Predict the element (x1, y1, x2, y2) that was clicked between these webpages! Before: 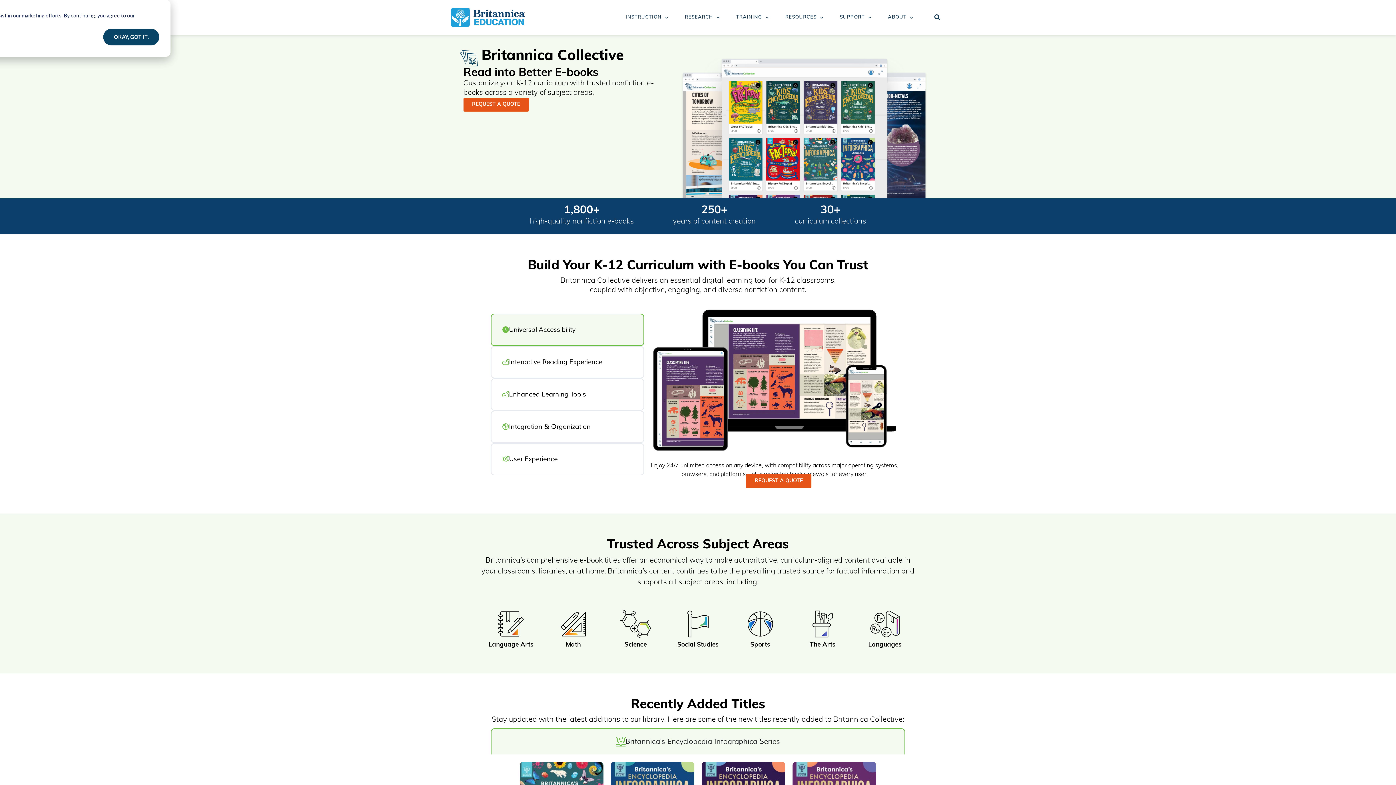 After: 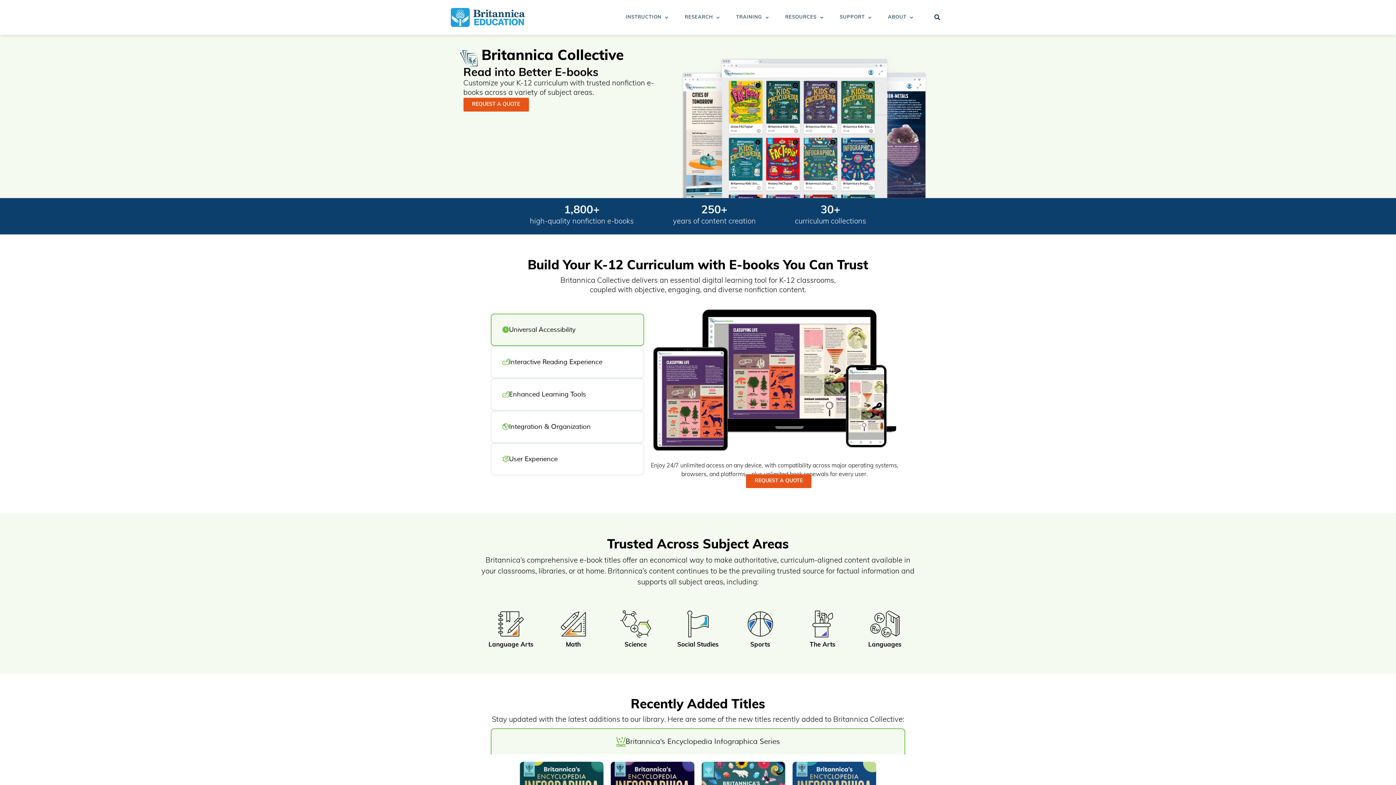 Action: bbox: (103, 28, 159, 45) label: Okay, got it. 